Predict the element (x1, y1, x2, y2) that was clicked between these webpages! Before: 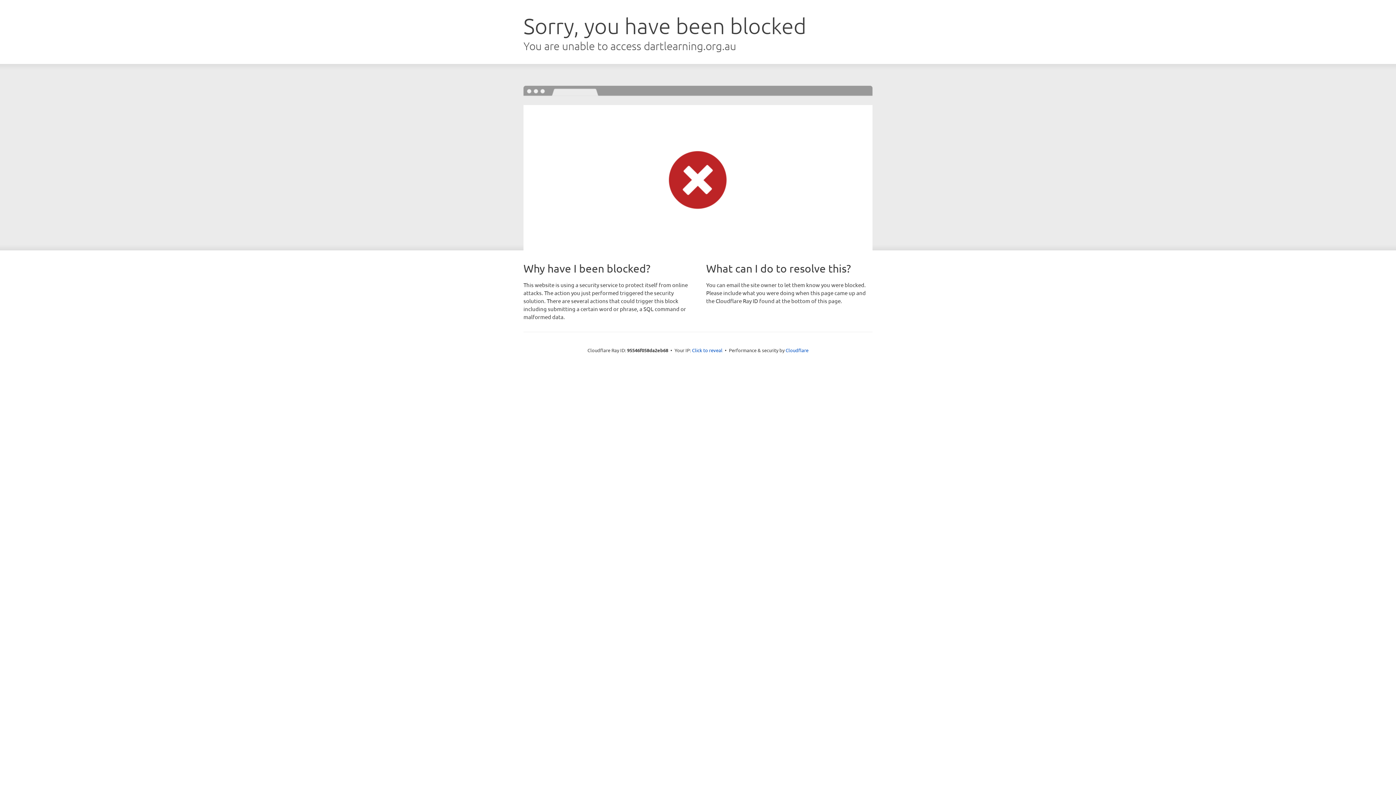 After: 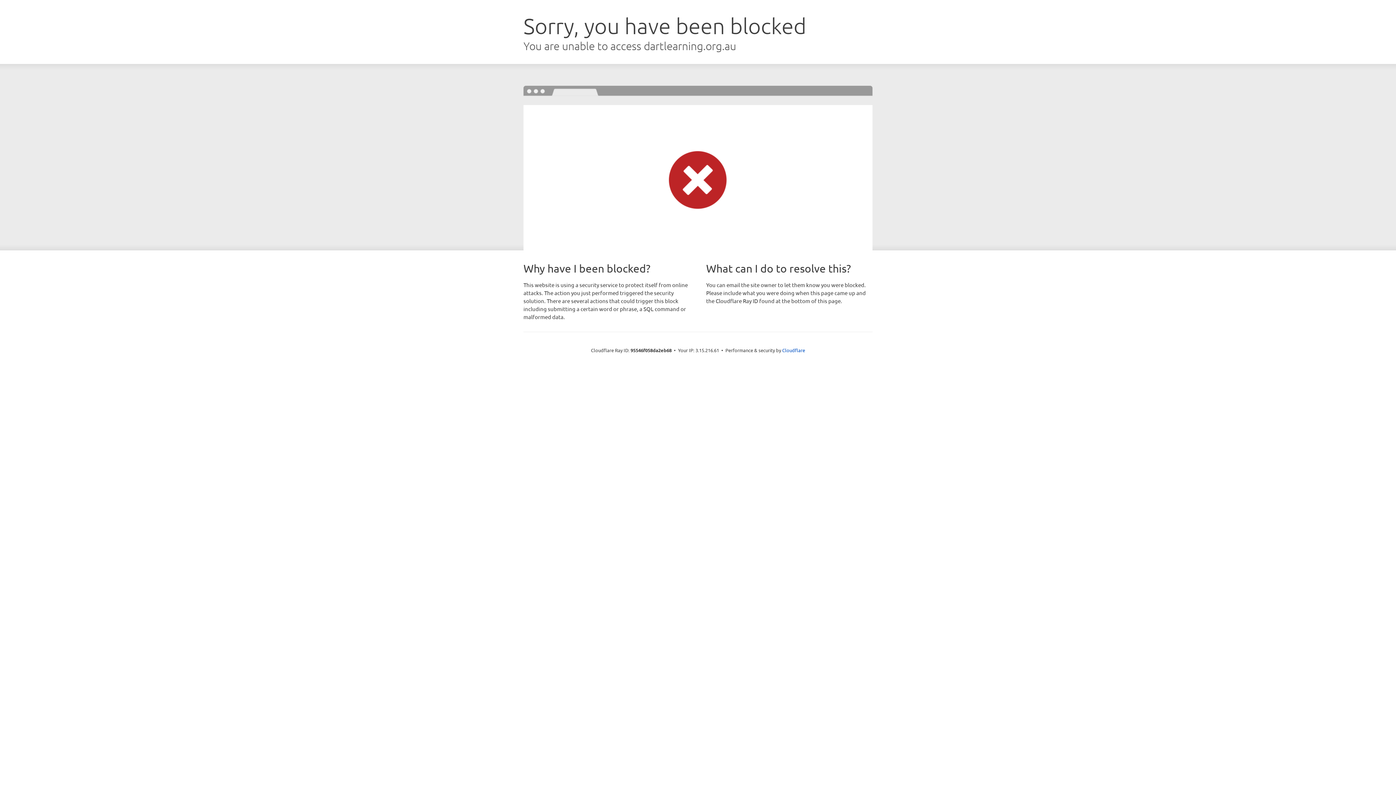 Action: label: Click to reveal bbox: (692, 346, 722, 353)